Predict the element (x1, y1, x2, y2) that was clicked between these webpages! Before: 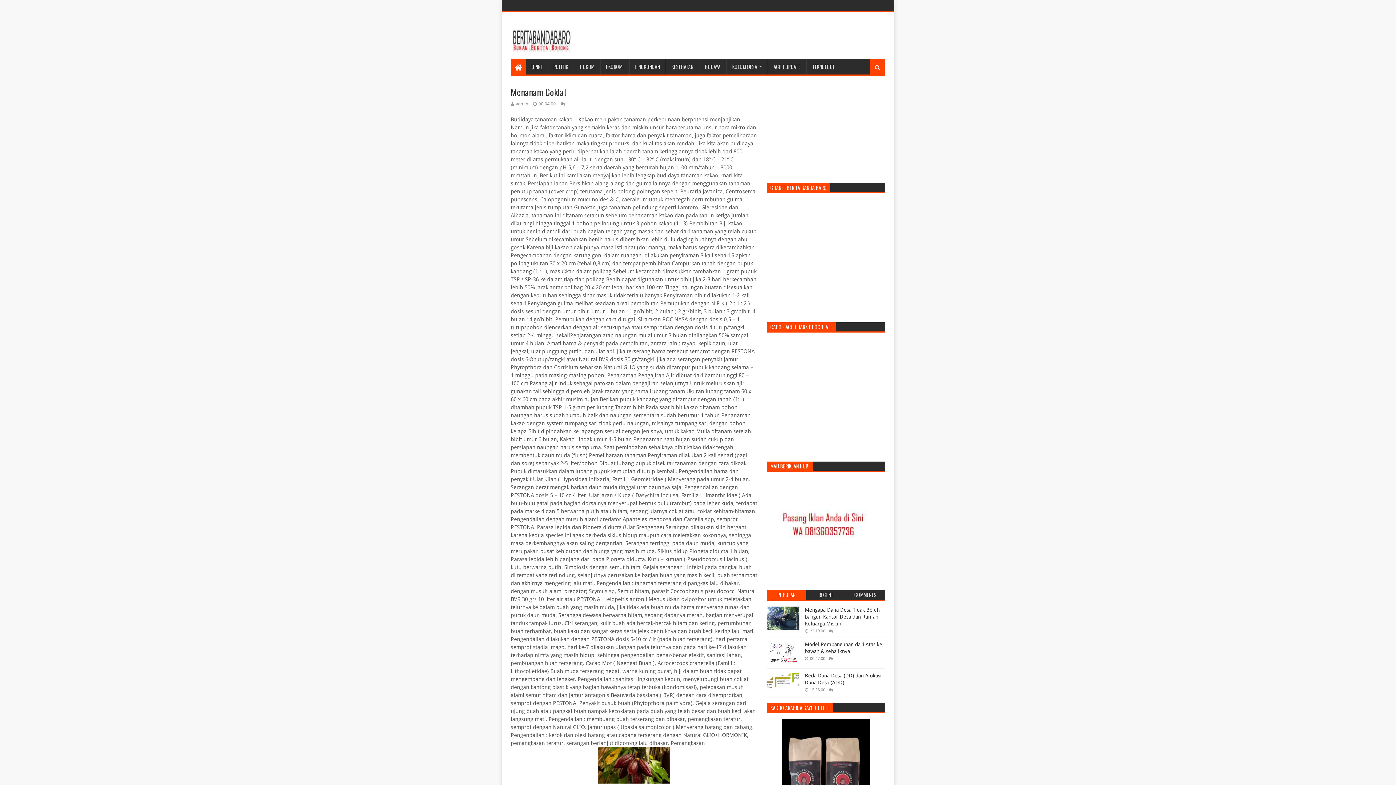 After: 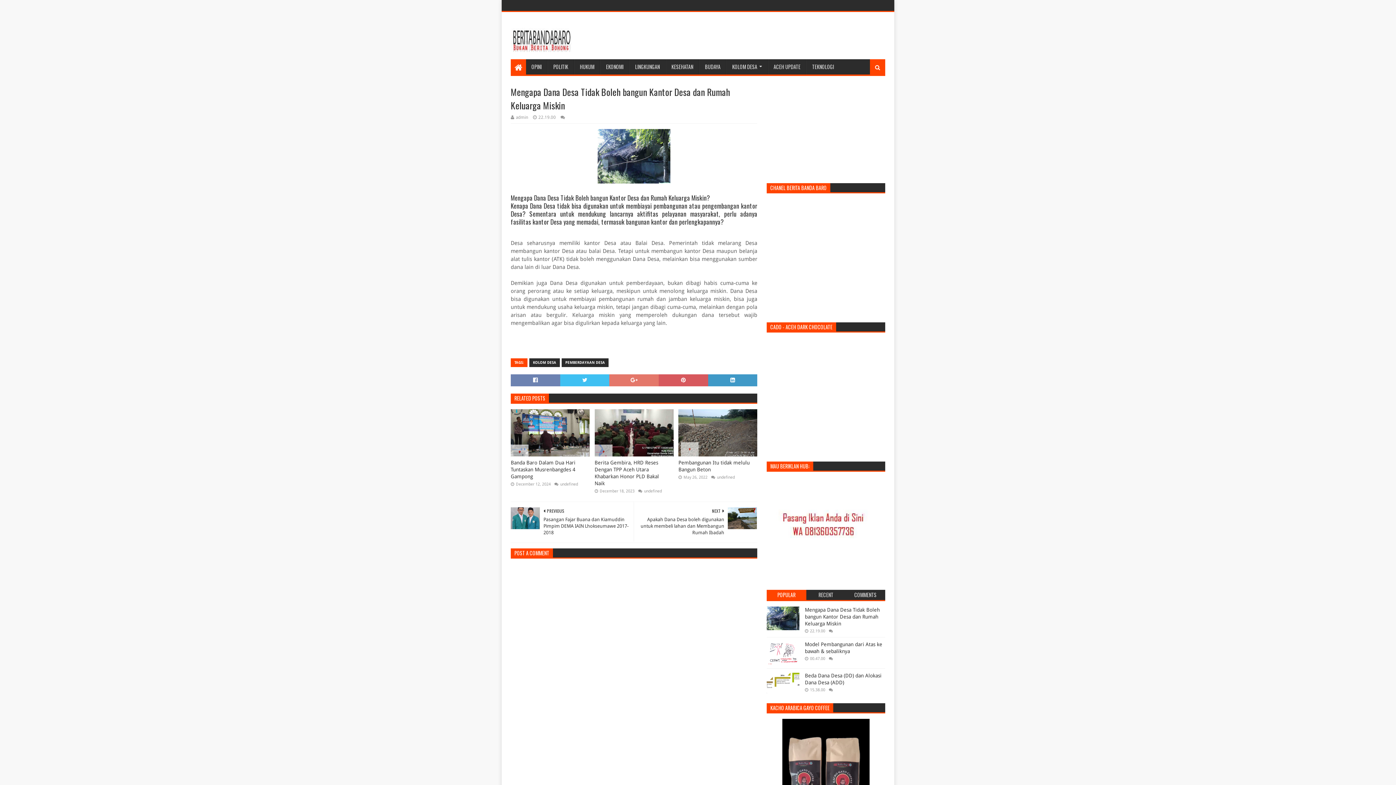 Action: bbox: (805, 607, 880, 626) label: Mengapa Dana Desa Tidak Boleh bangun Kantor Desa dan Rumah Keluarga Miskin